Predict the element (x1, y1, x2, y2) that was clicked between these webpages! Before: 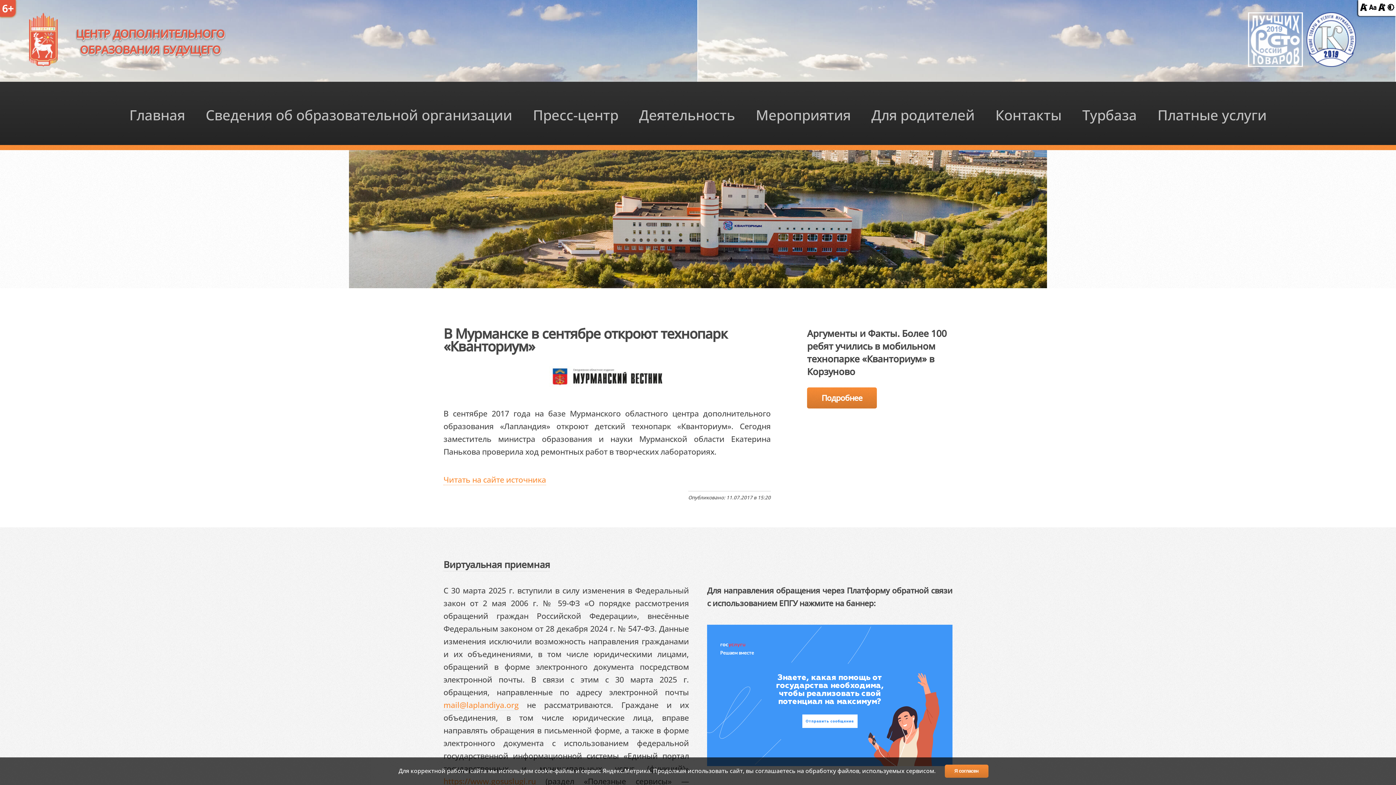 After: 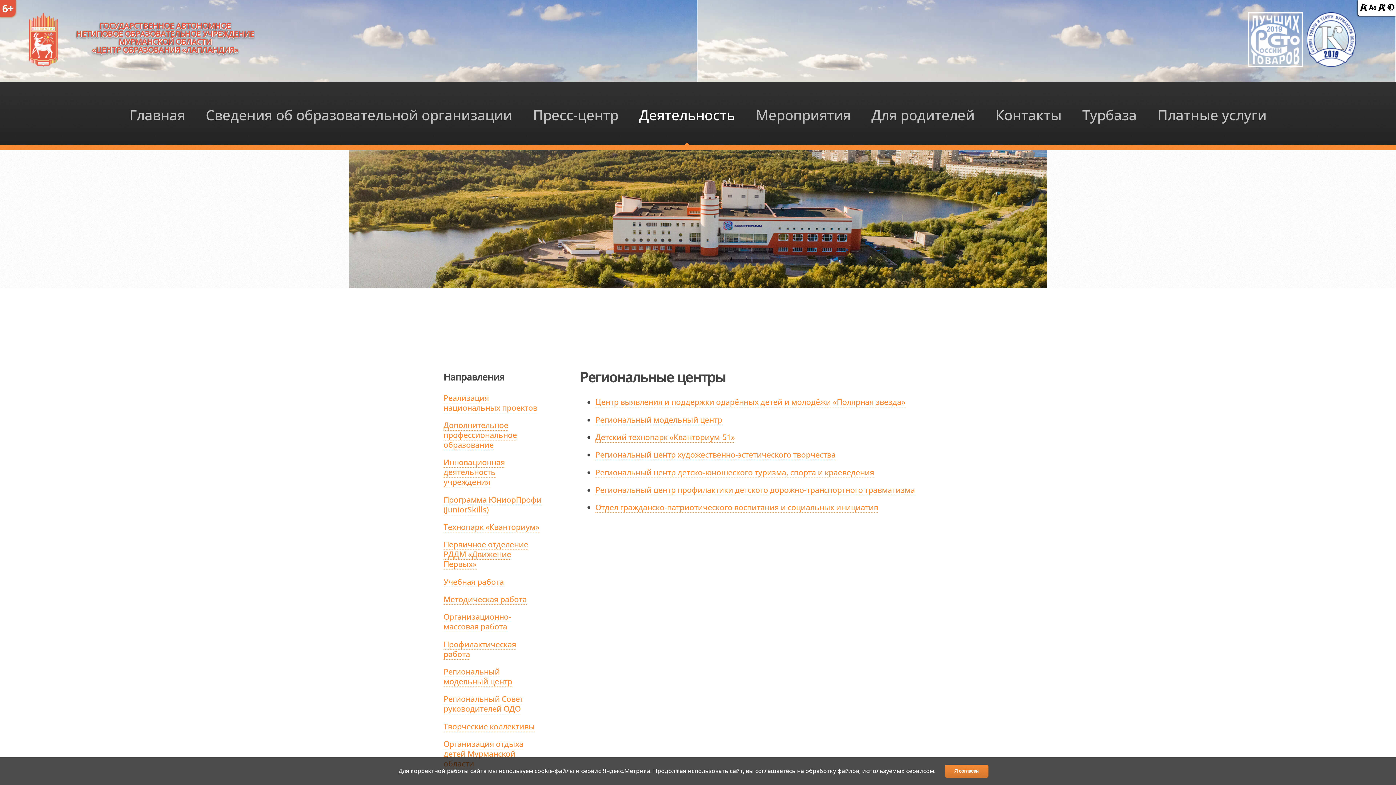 Action: bbox: (632, 82, 742, 145) label: Деятельность